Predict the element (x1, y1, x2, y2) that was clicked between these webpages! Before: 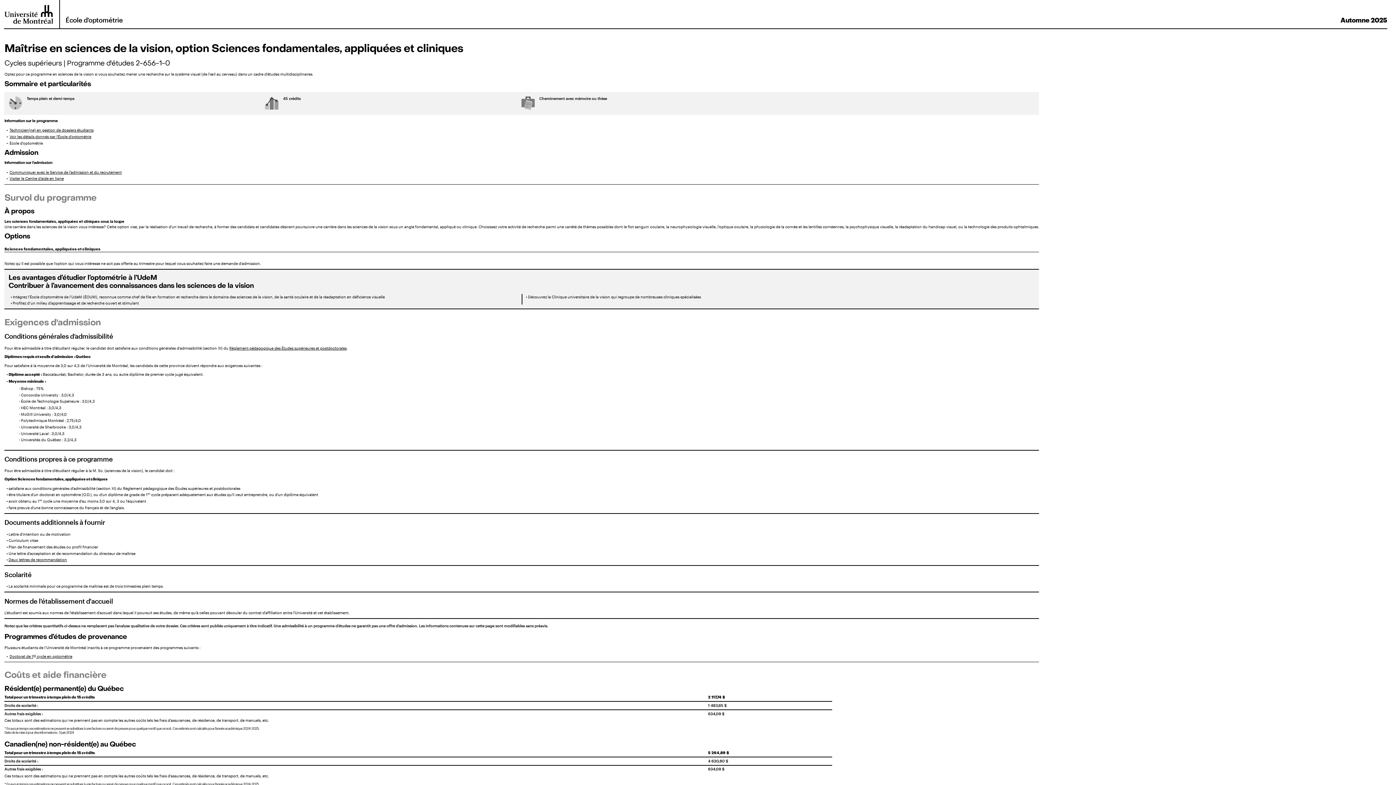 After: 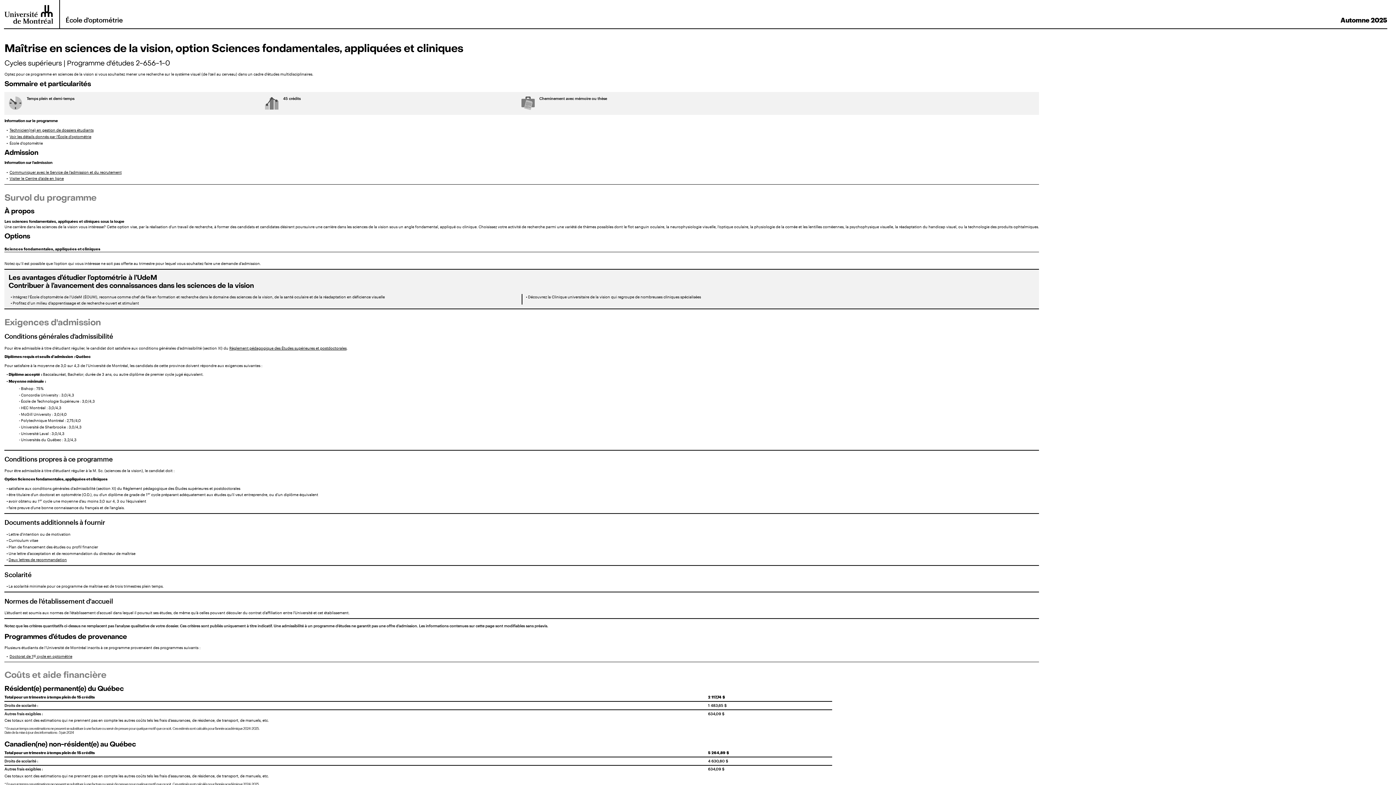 Action: bbox: (4, 332, 1039, 341) label: Conditions générales d’admissibilité